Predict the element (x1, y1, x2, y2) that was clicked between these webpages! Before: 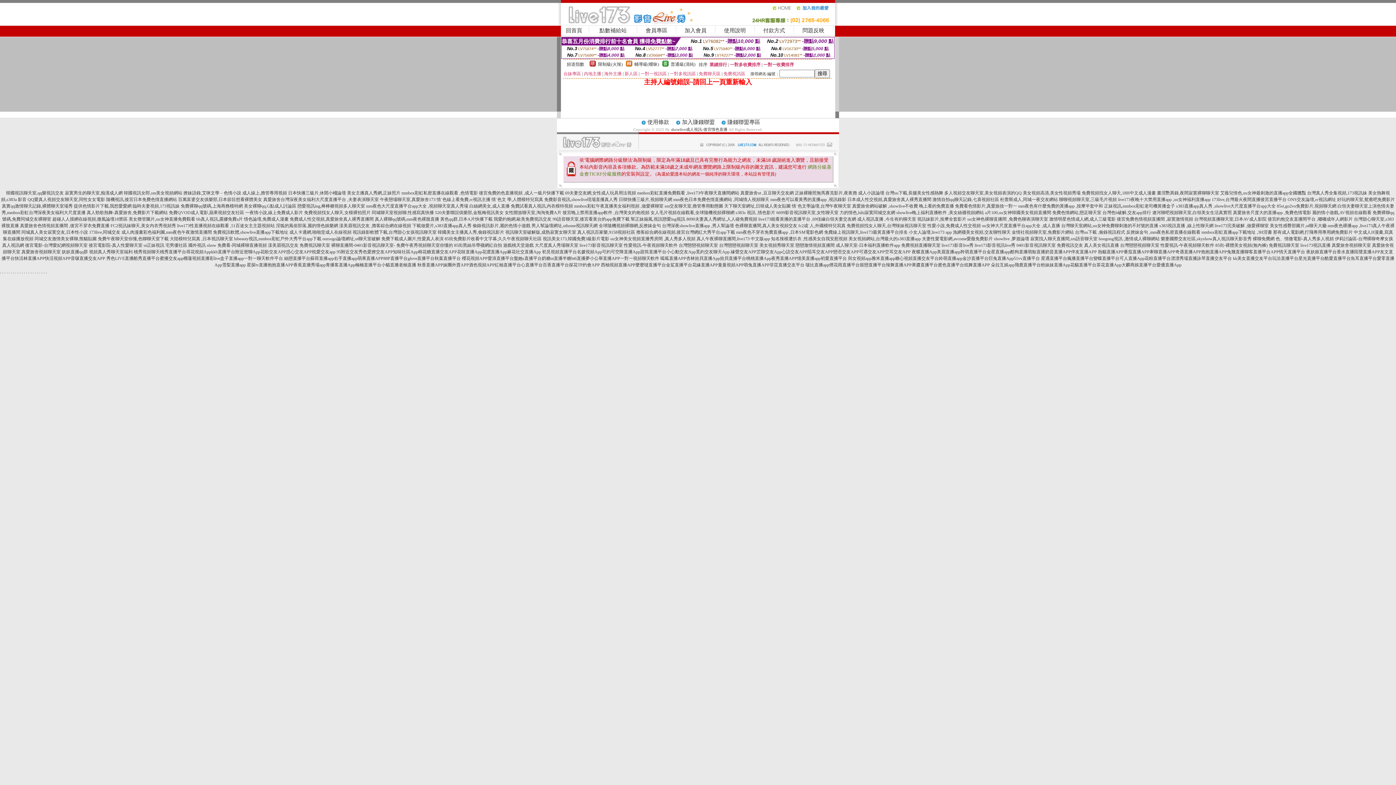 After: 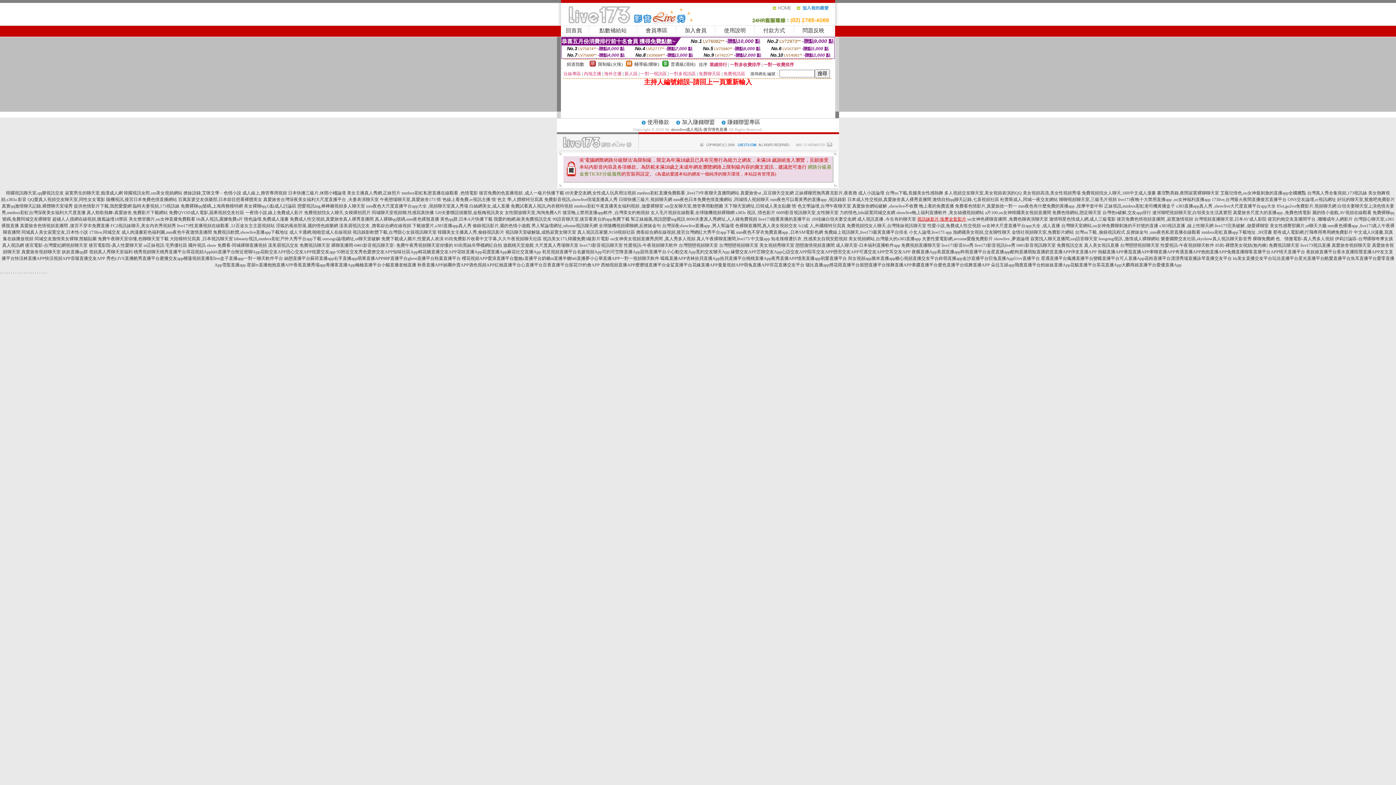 Action: bbox: (917, 216, 966, 221) label: 視訊妹影片,按摩全套影片